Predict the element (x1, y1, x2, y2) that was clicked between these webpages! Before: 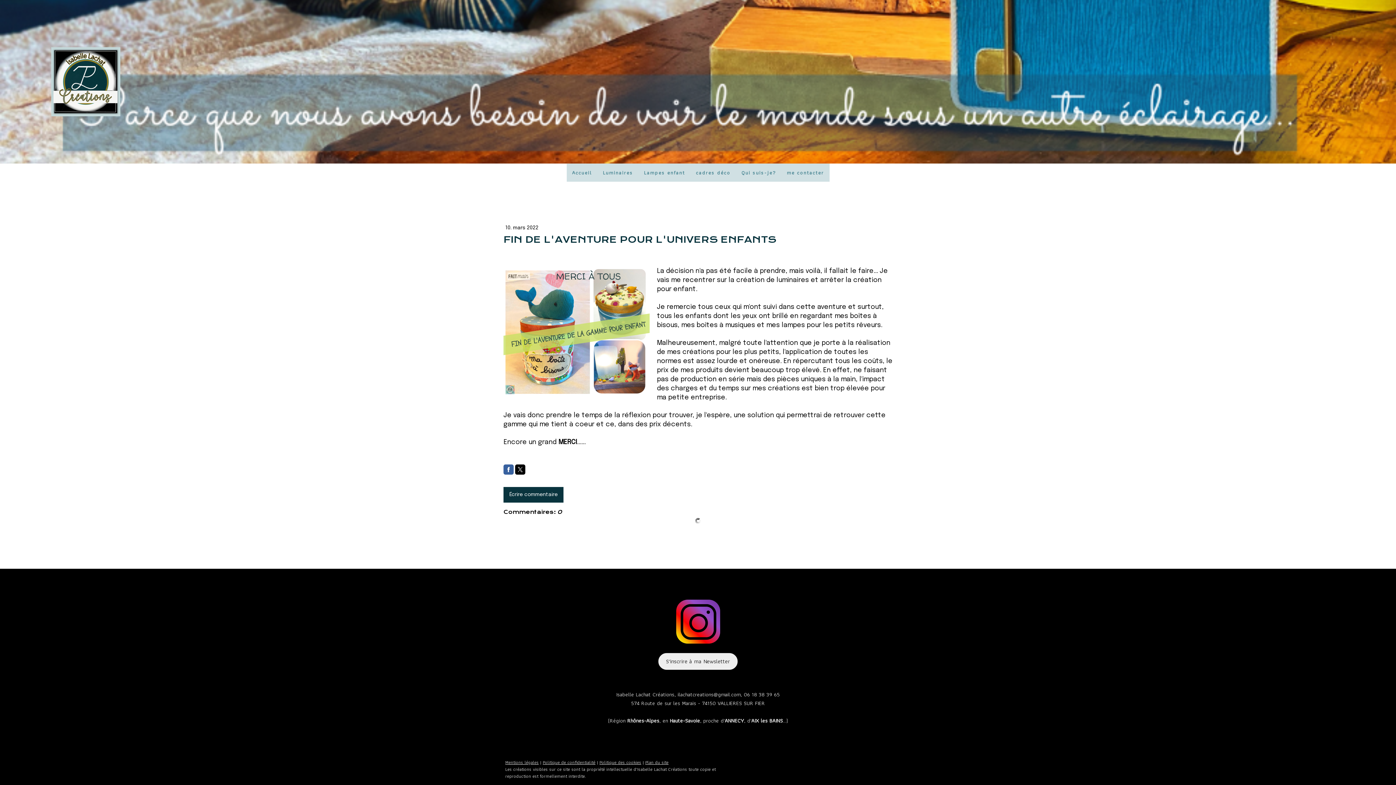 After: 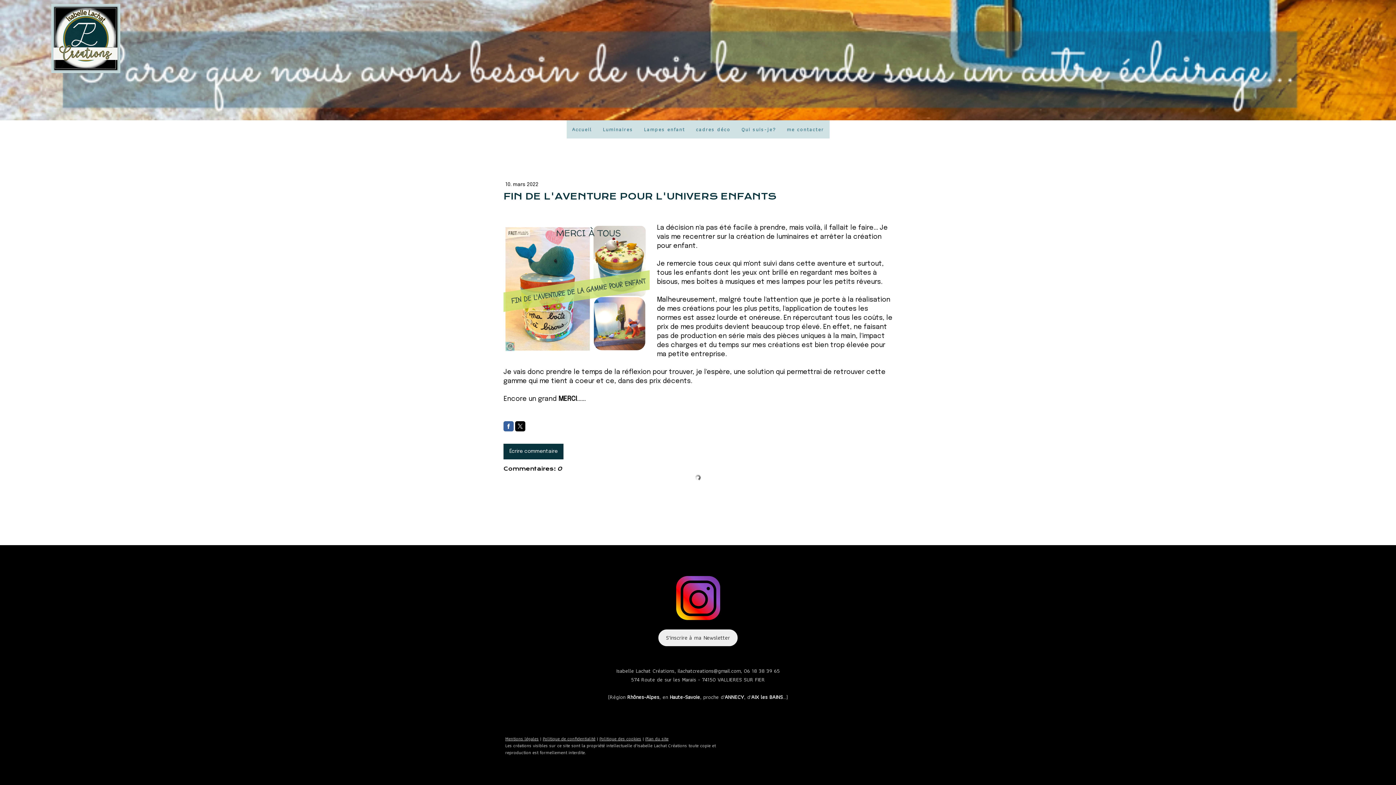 Action: label: Écrire commentaire bbox: (503, 487, 563, 502)